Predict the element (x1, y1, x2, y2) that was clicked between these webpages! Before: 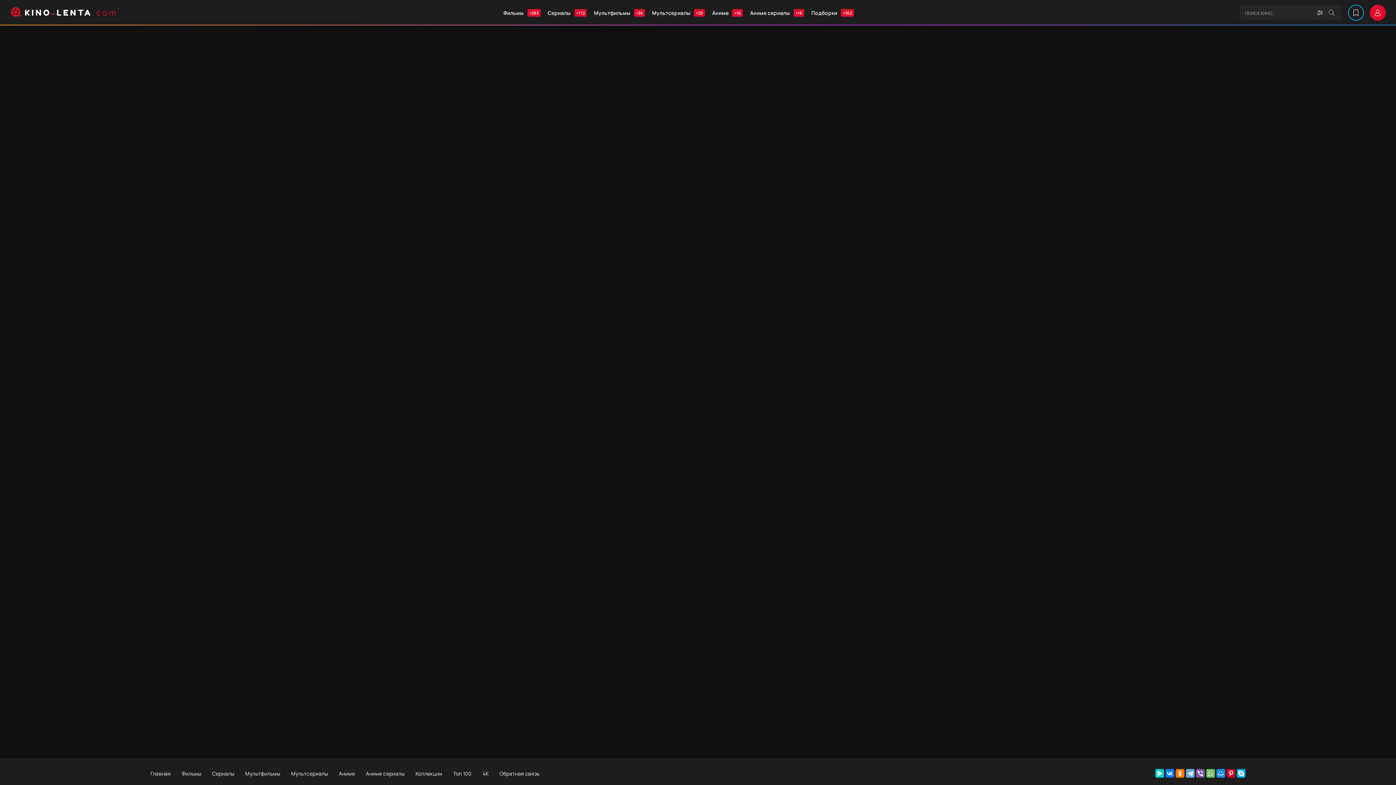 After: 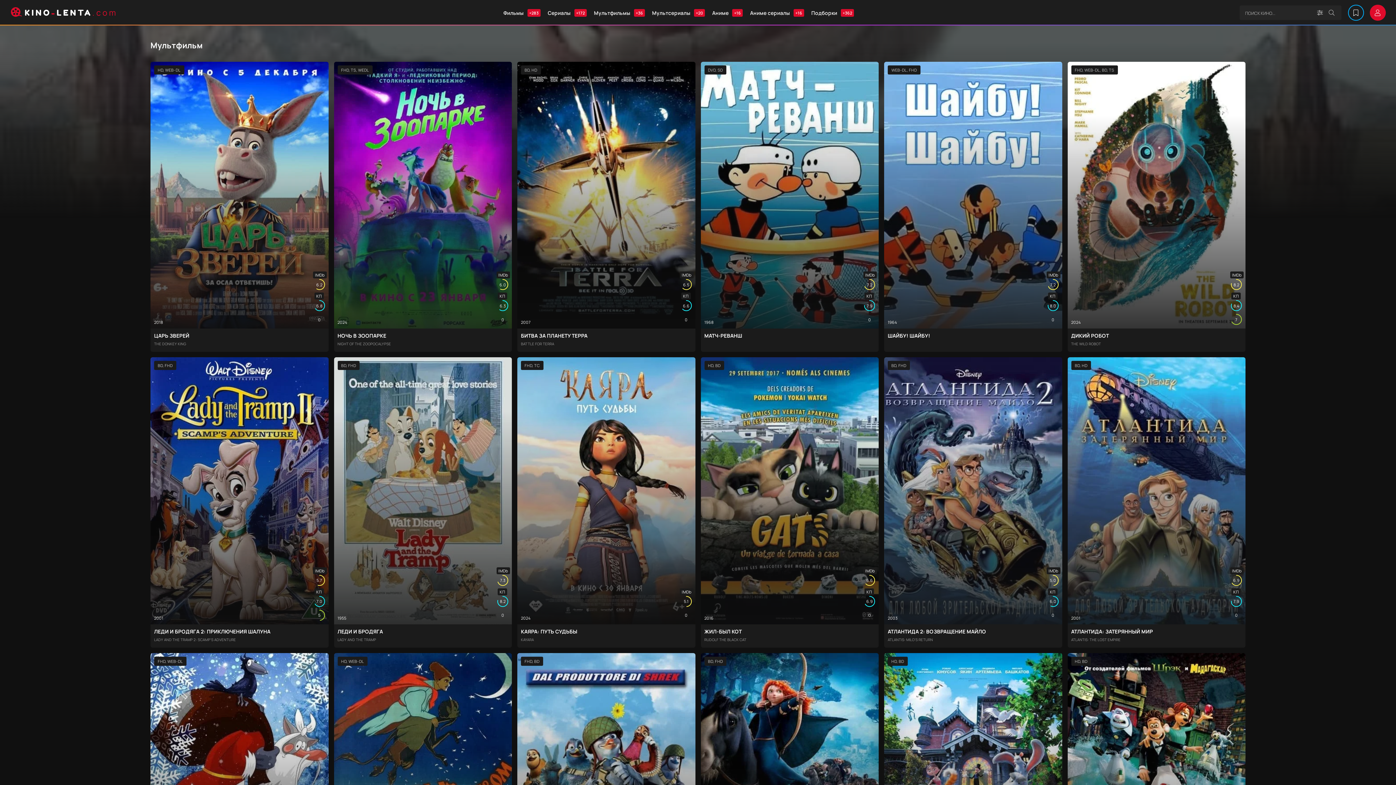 Action: label: Мультфильмы
+36 bbox: (594, 0, 645, 25)